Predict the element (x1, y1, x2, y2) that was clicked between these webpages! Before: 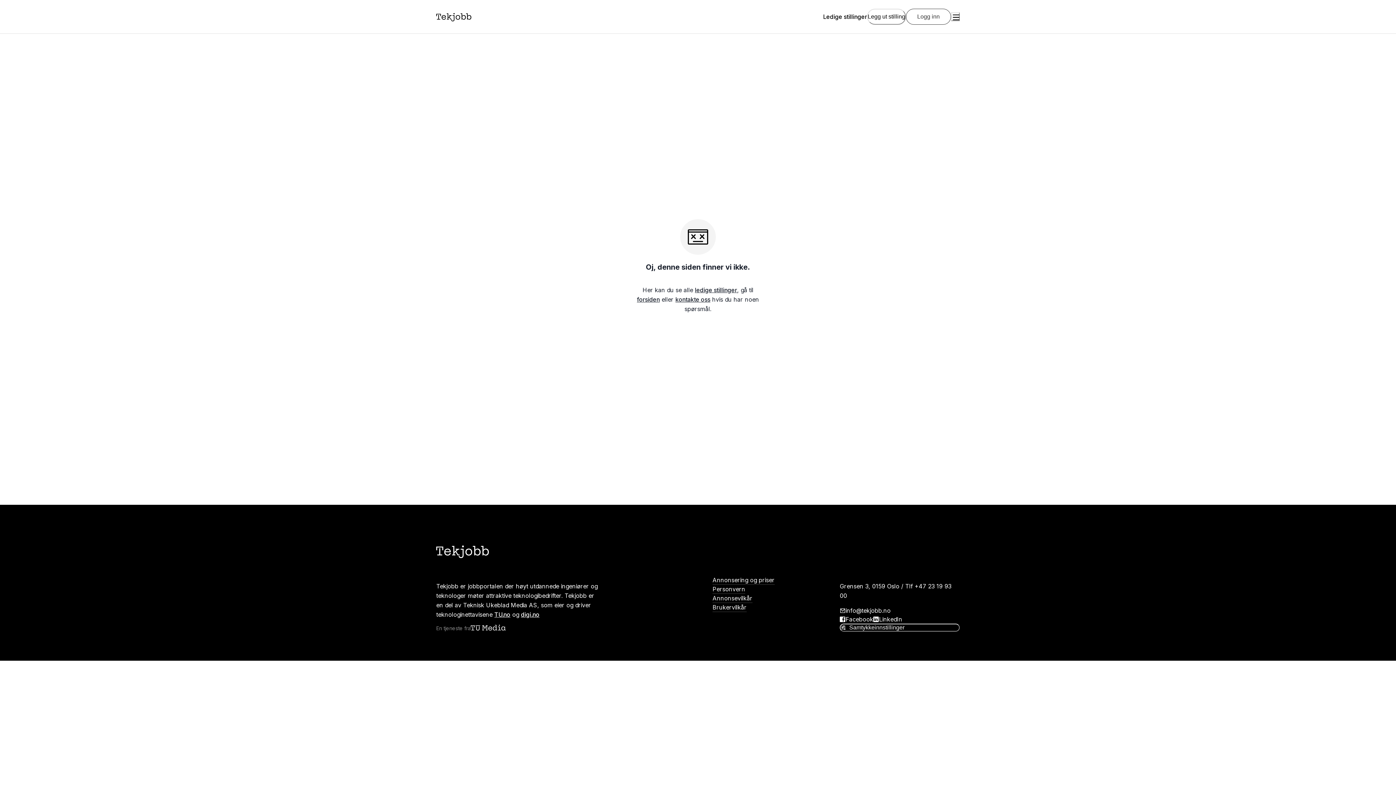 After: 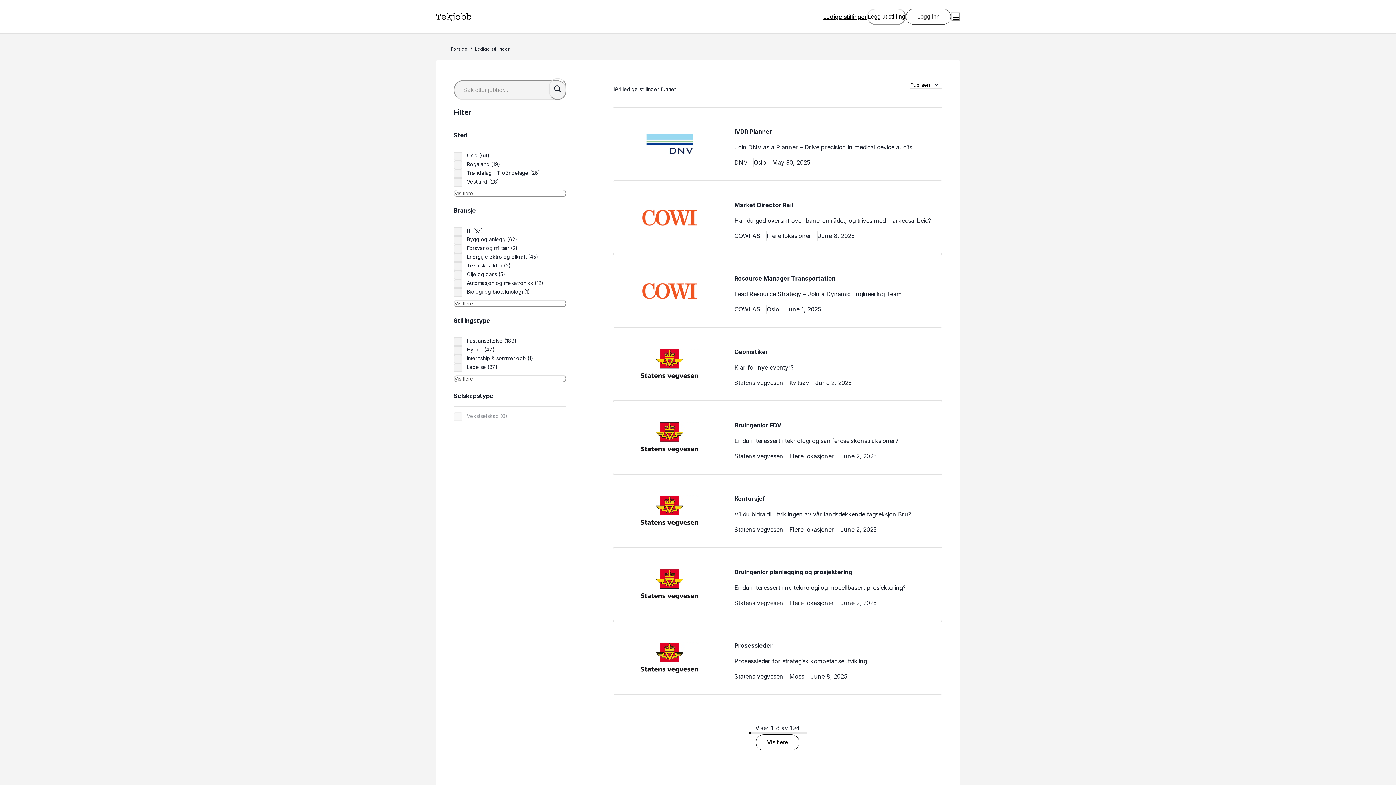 Action: bbox: (823, 12, 867, 21) label: Ledige stillinger